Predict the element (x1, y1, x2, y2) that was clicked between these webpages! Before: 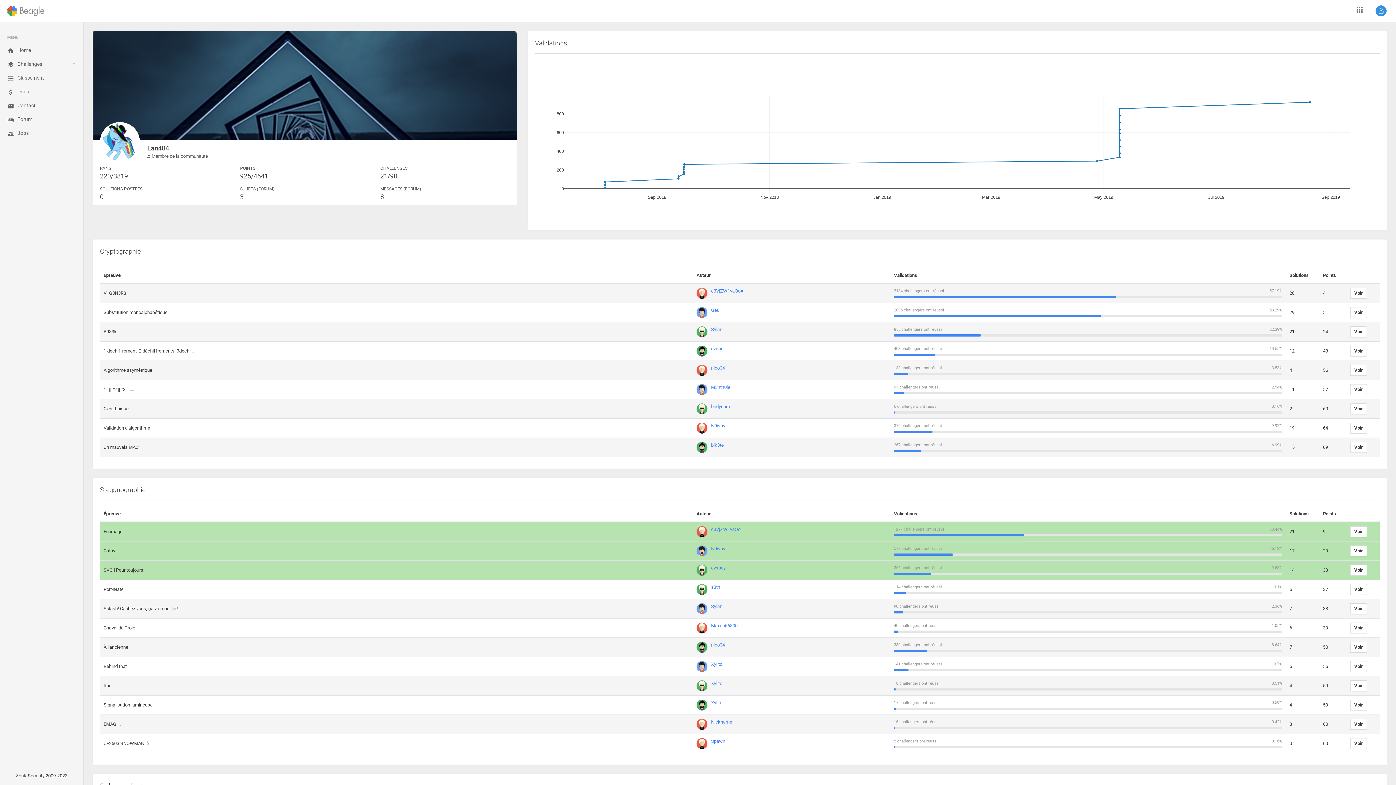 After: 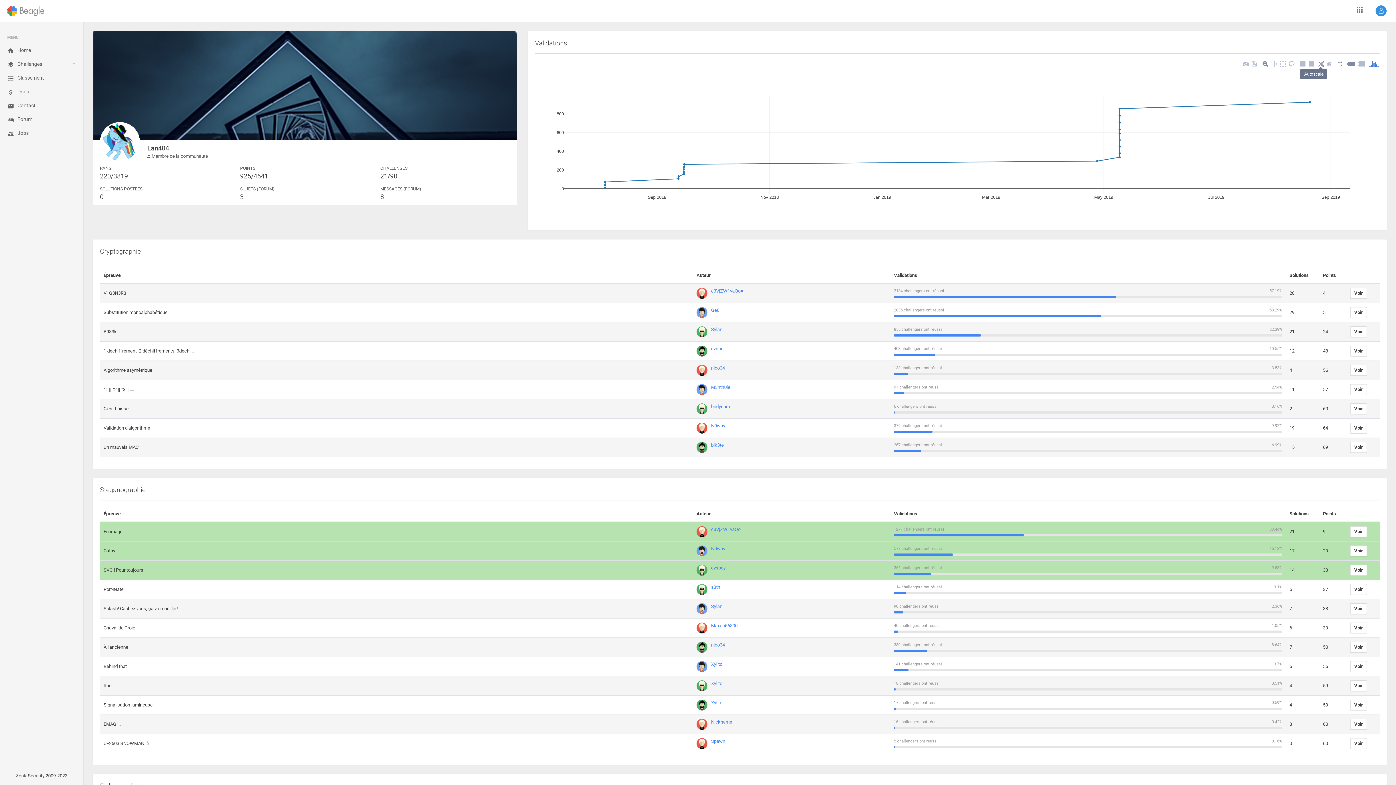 Action: bbox: (1316, 59, 1325, 68)